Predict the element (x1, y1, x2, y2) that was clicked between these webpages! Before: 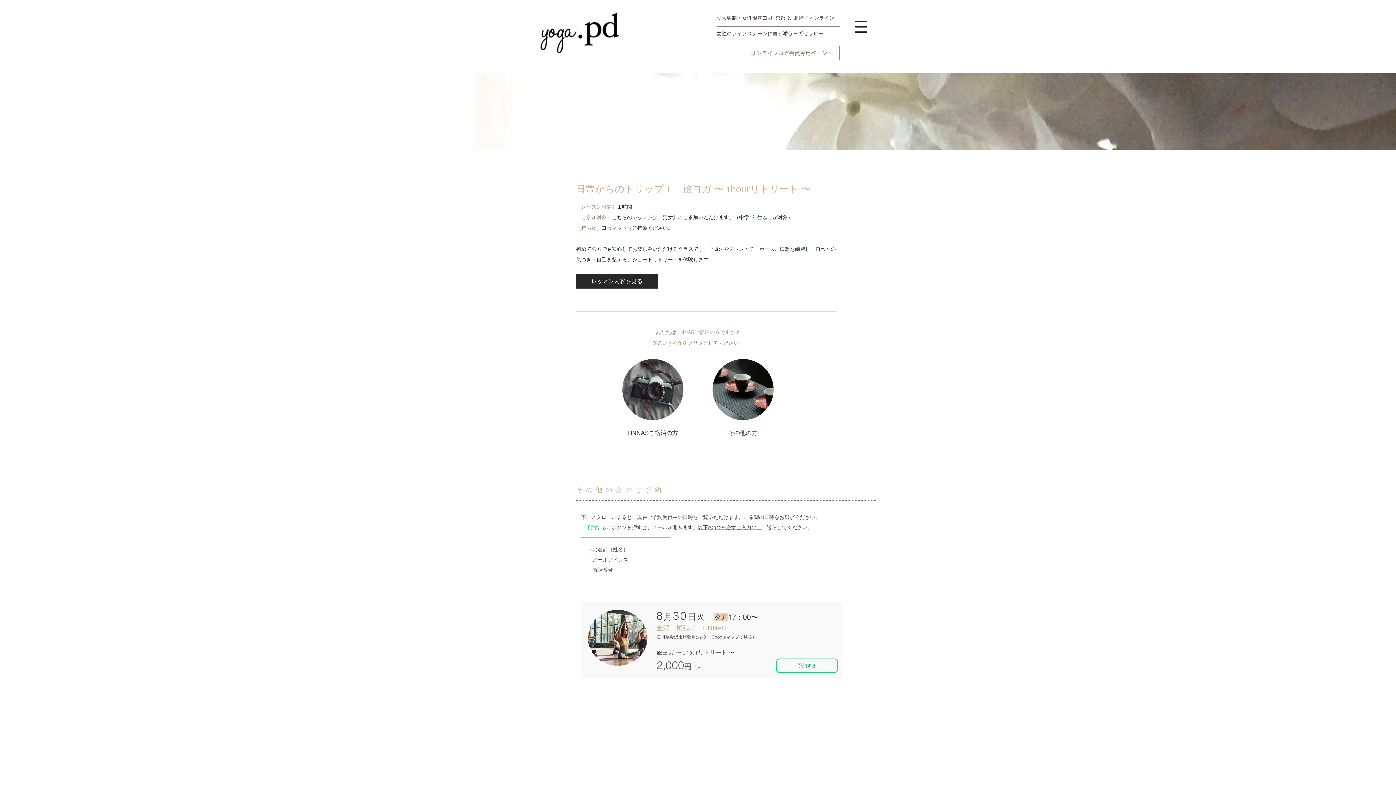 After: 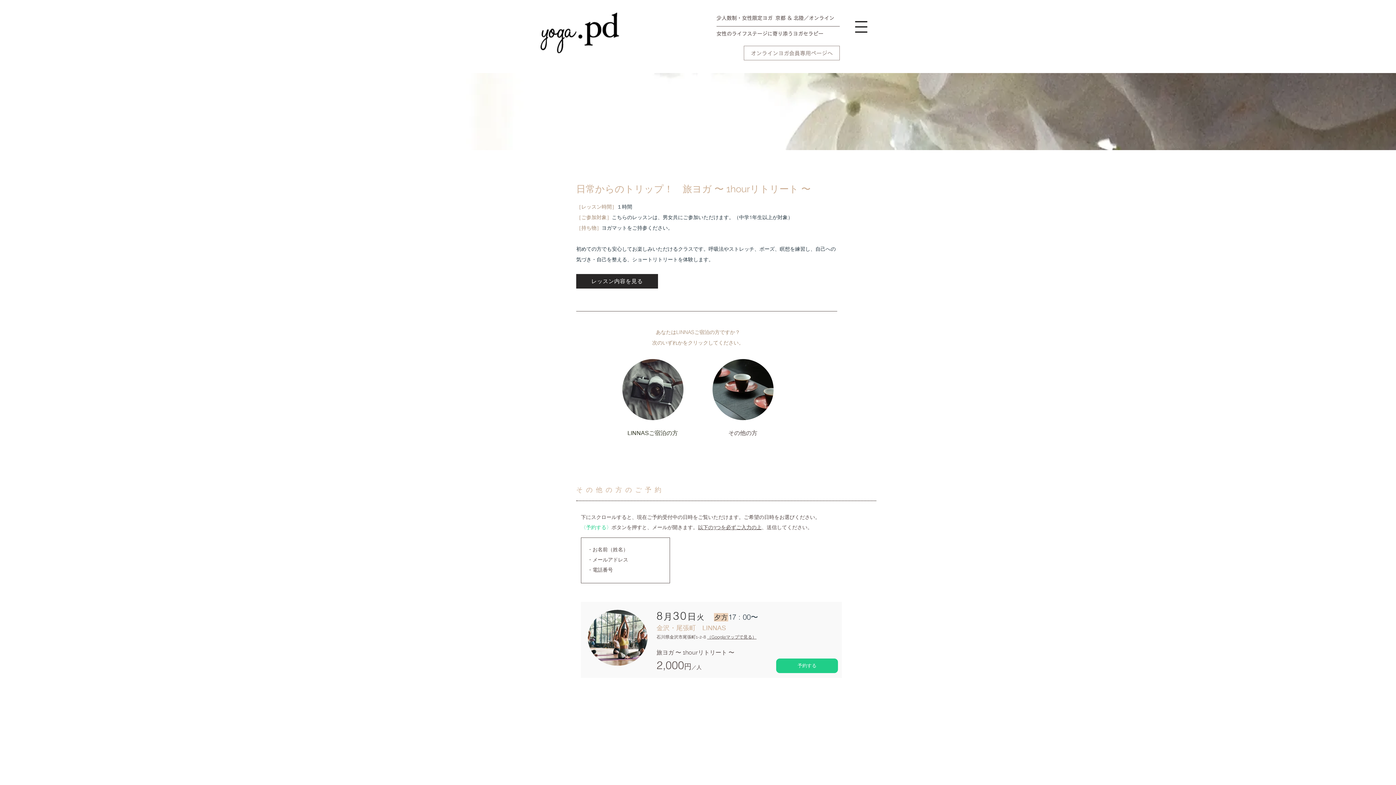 Action: label: 予約する bbox: (776, 658, 838, 673)